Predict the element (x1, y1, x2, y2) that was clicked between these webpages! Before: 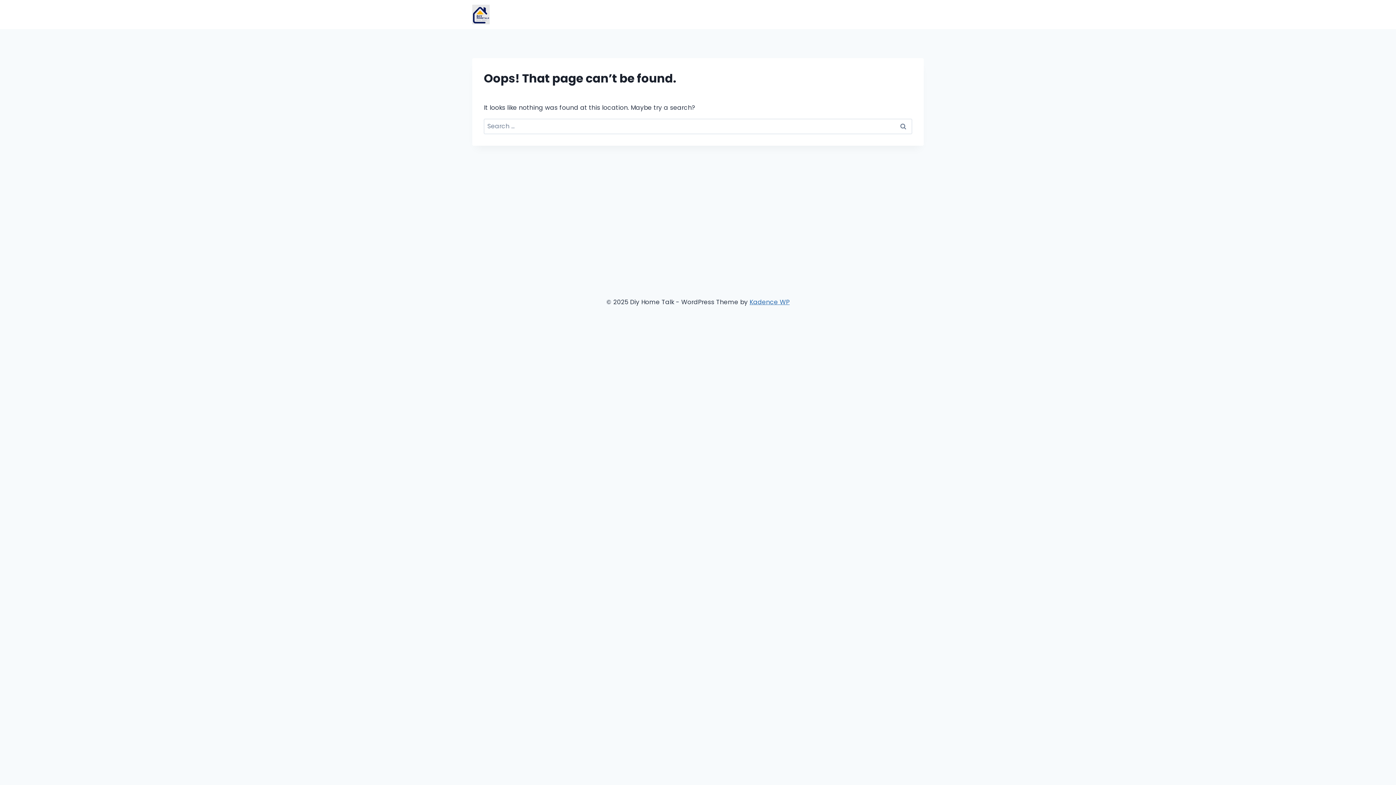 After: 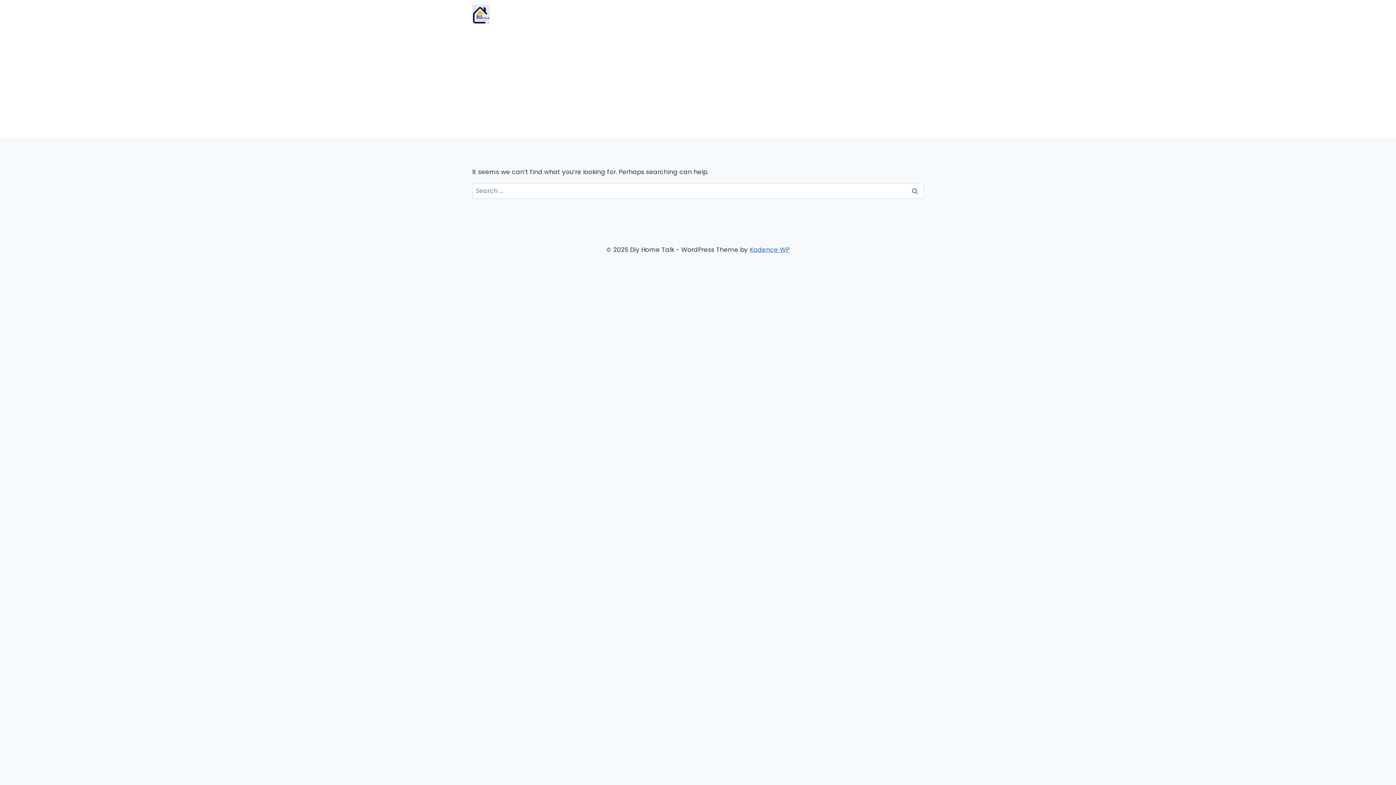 Action: bbox: (472, 4, 489, 24)